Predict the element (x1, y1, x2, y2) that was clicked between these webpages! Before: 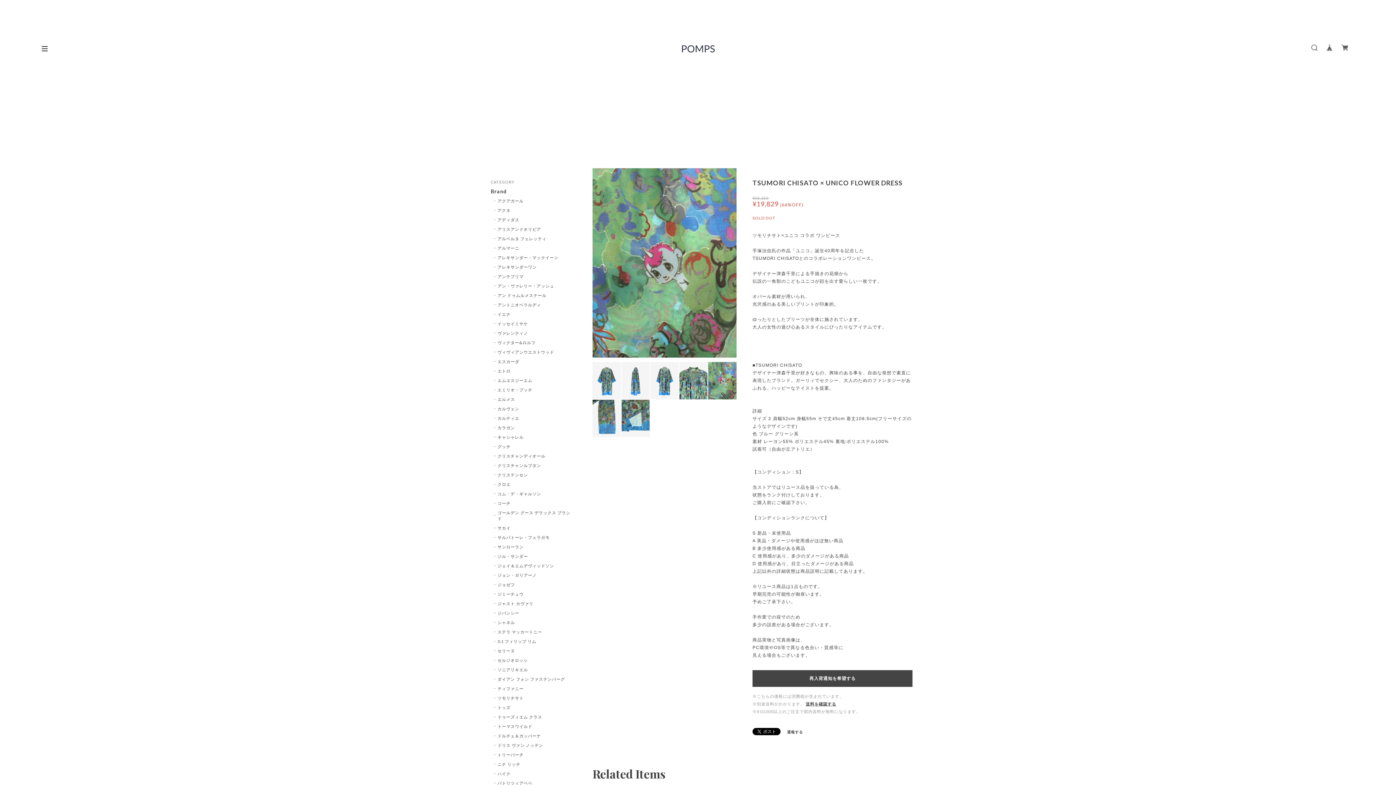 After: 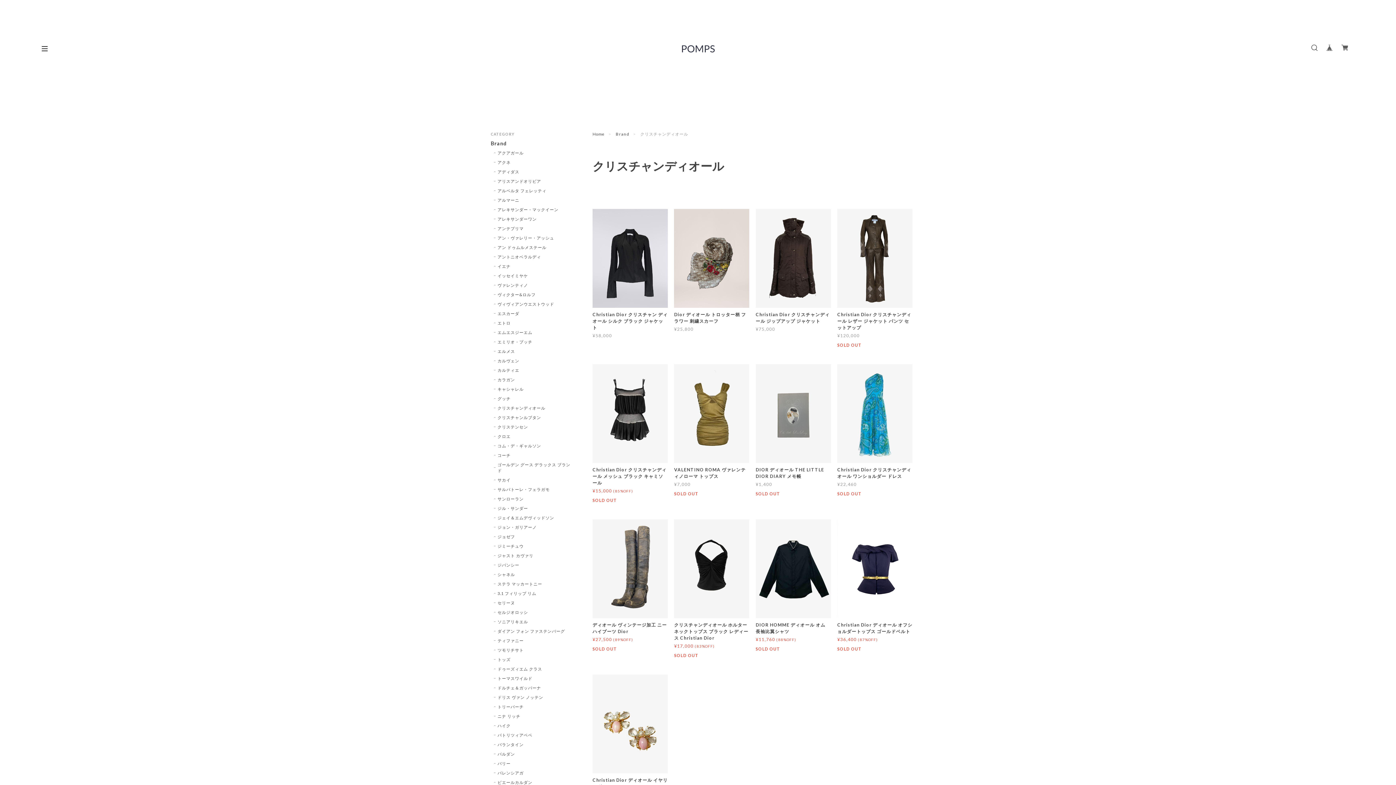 Action: bbox: (494, 453, 545, 459) label: クリスチャンディオール